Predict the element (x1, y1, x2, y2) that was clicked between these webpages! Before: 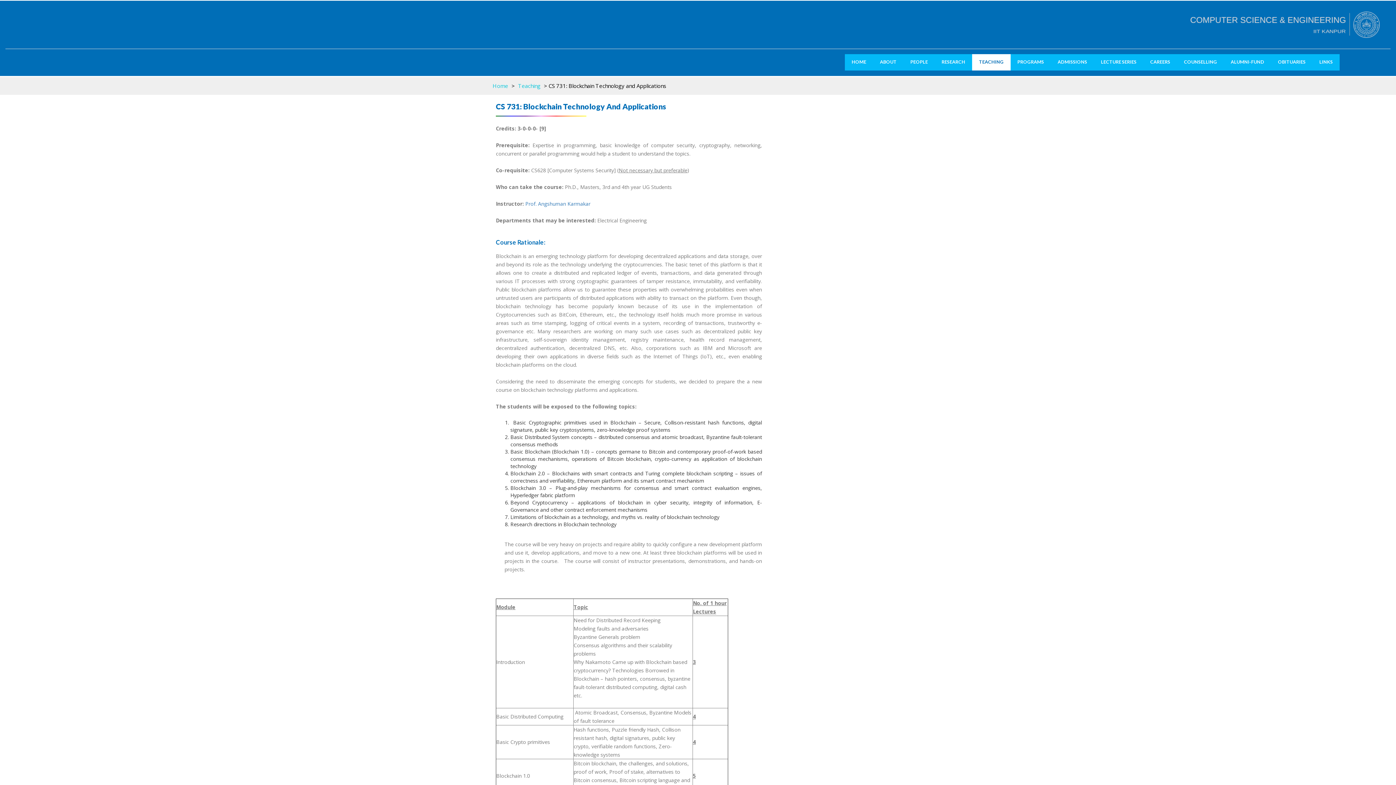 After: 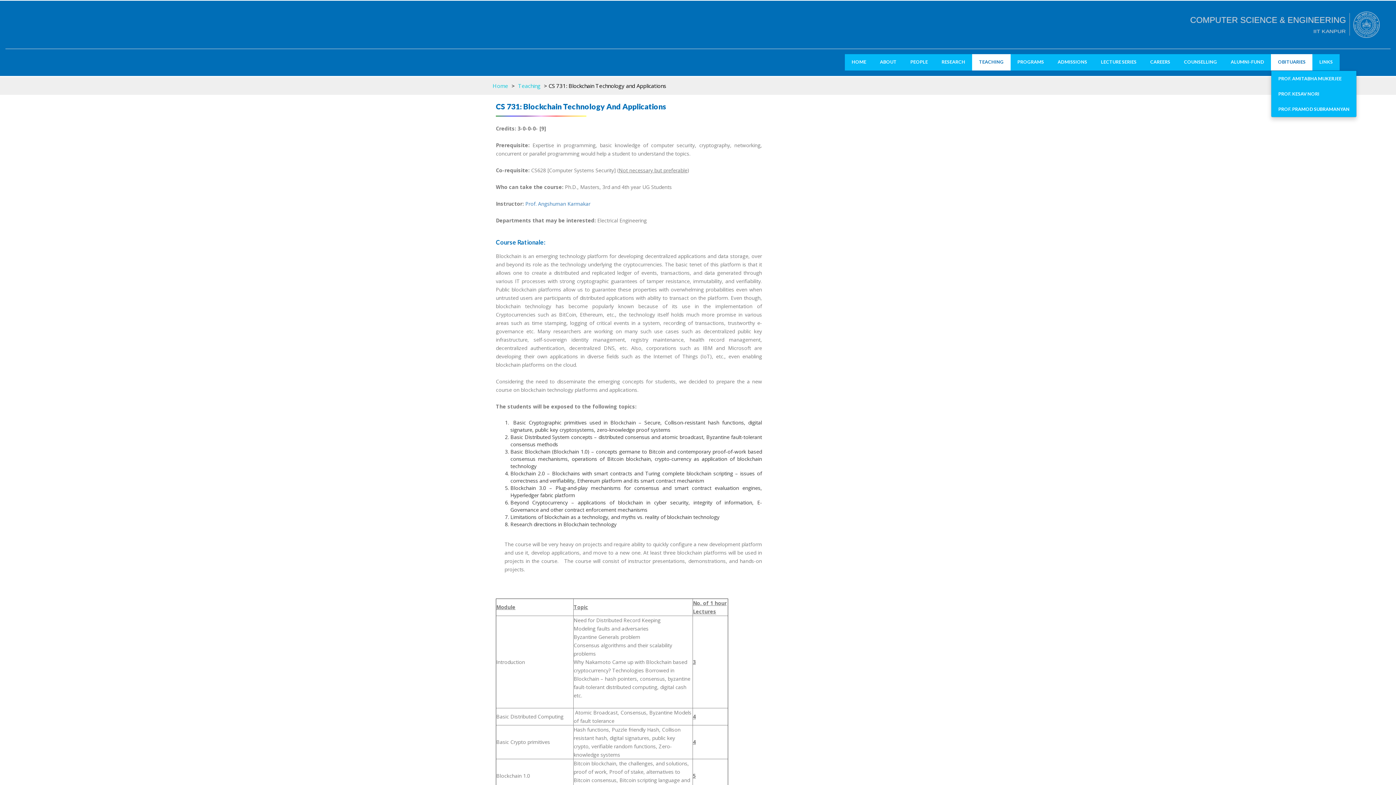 Action: bbox: (1271, 54, 1312, 70) label: OBITUARIES